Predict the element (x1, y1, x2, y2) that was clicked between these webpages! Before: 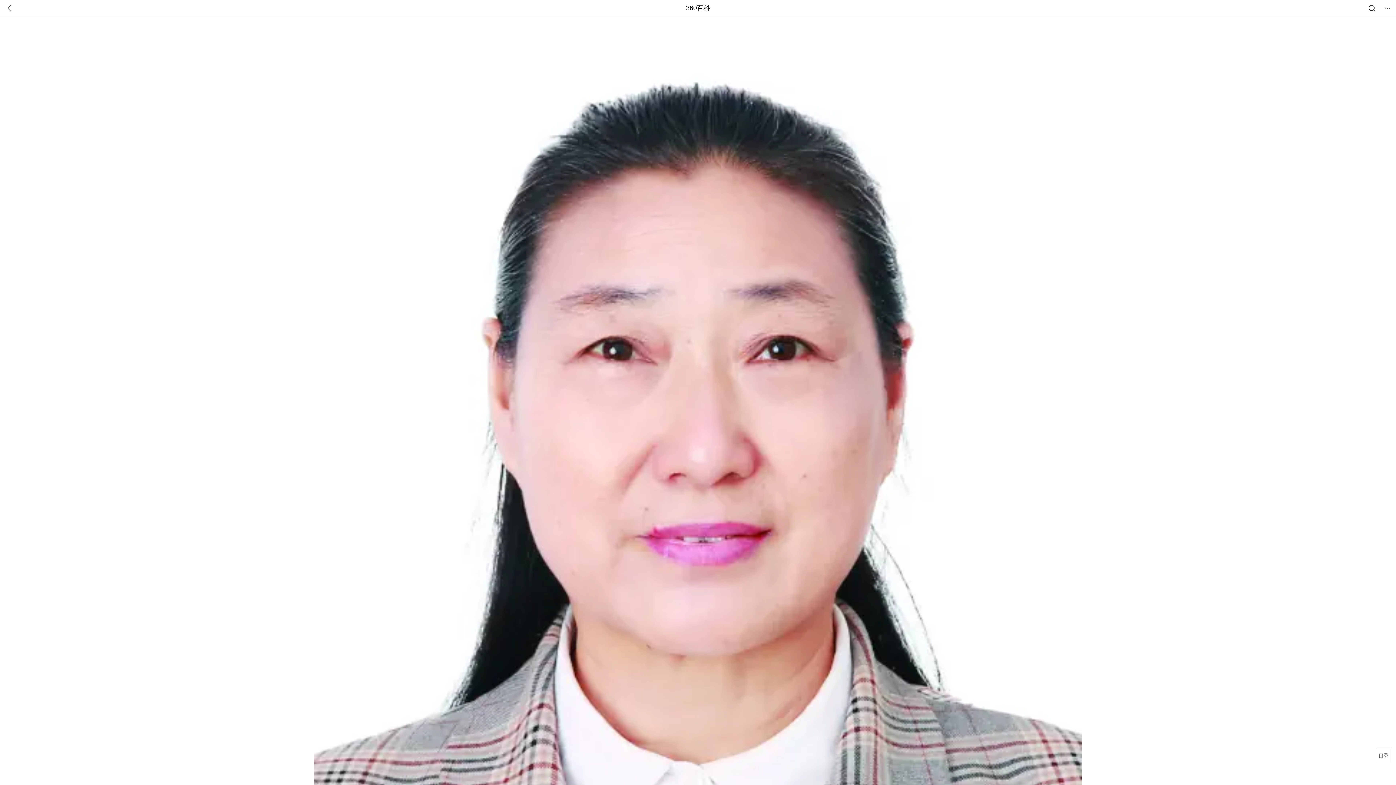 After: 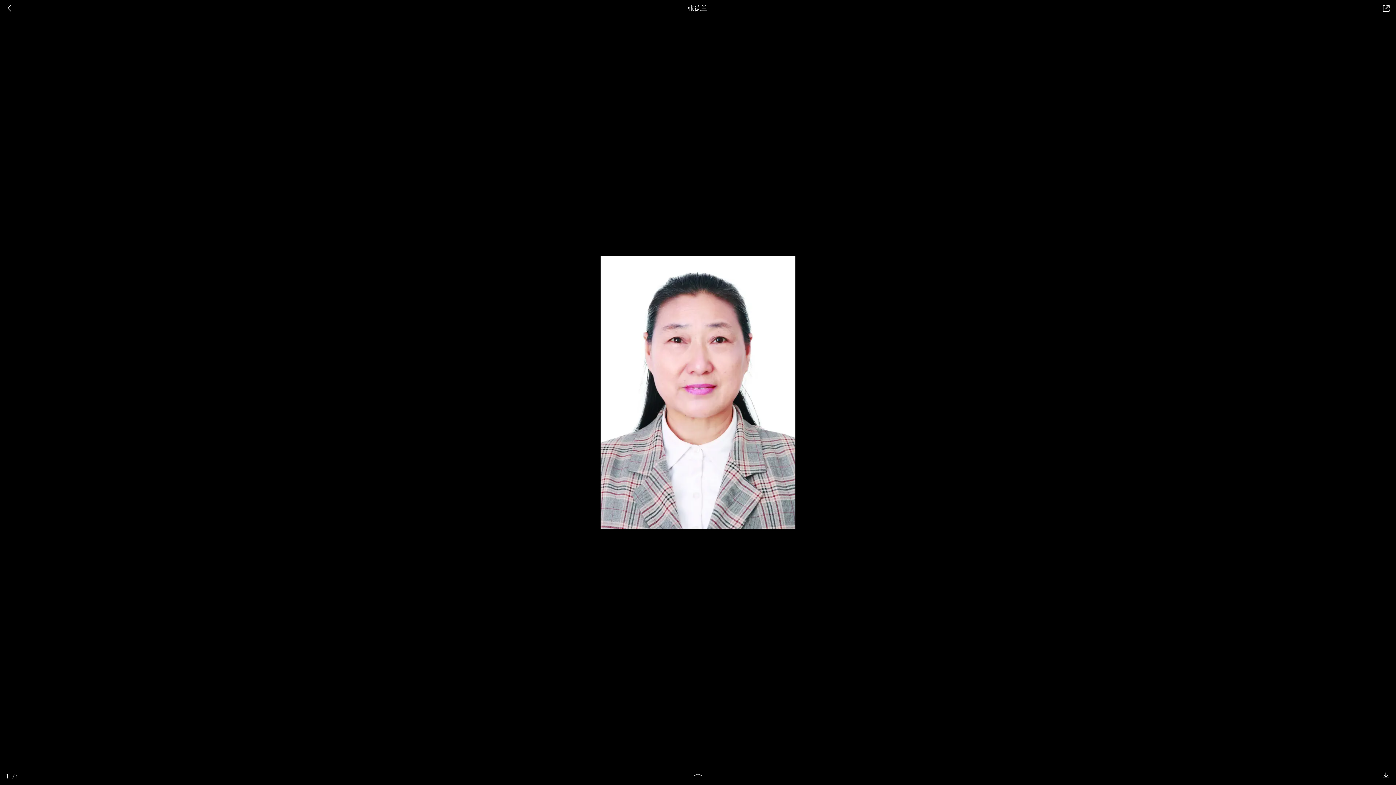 Action: bbox: (314, 552, 1082, 559)